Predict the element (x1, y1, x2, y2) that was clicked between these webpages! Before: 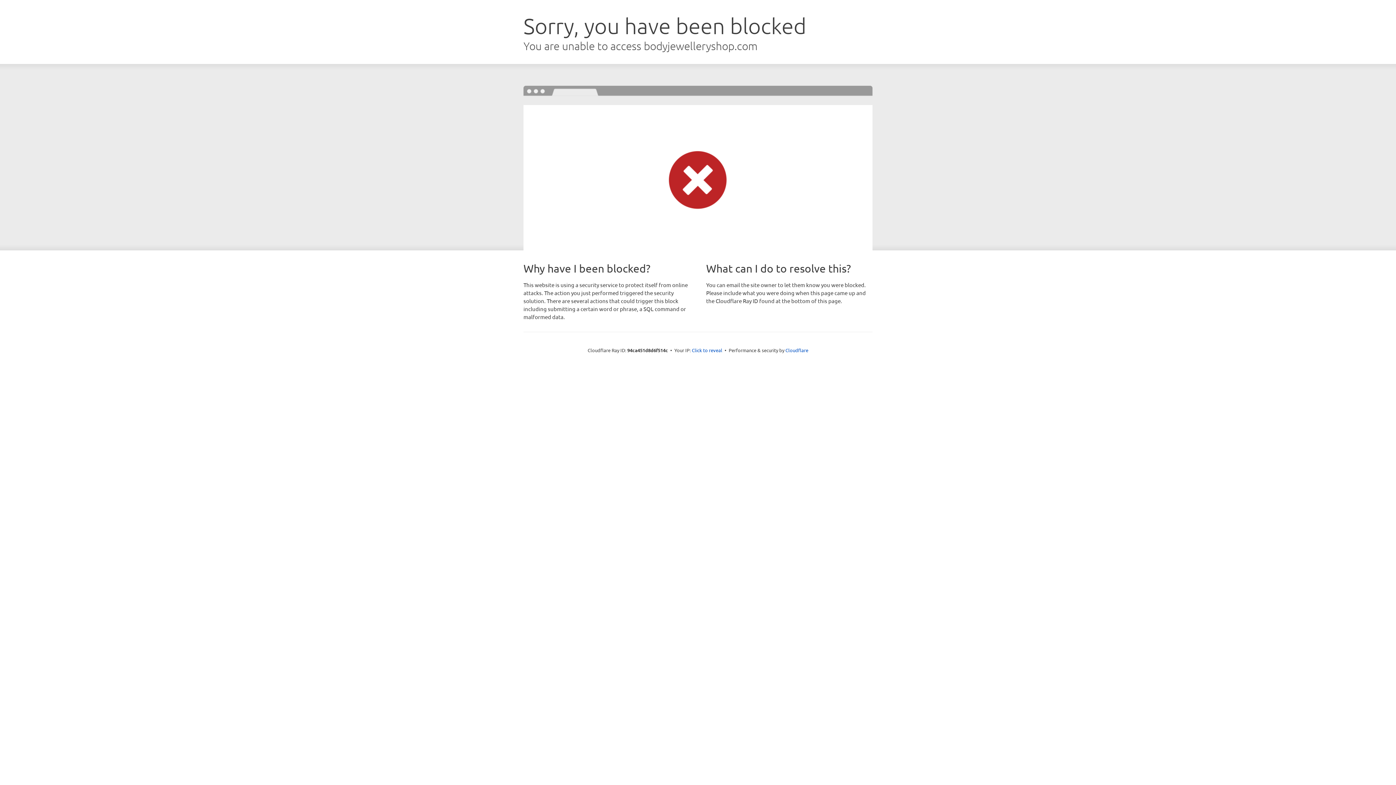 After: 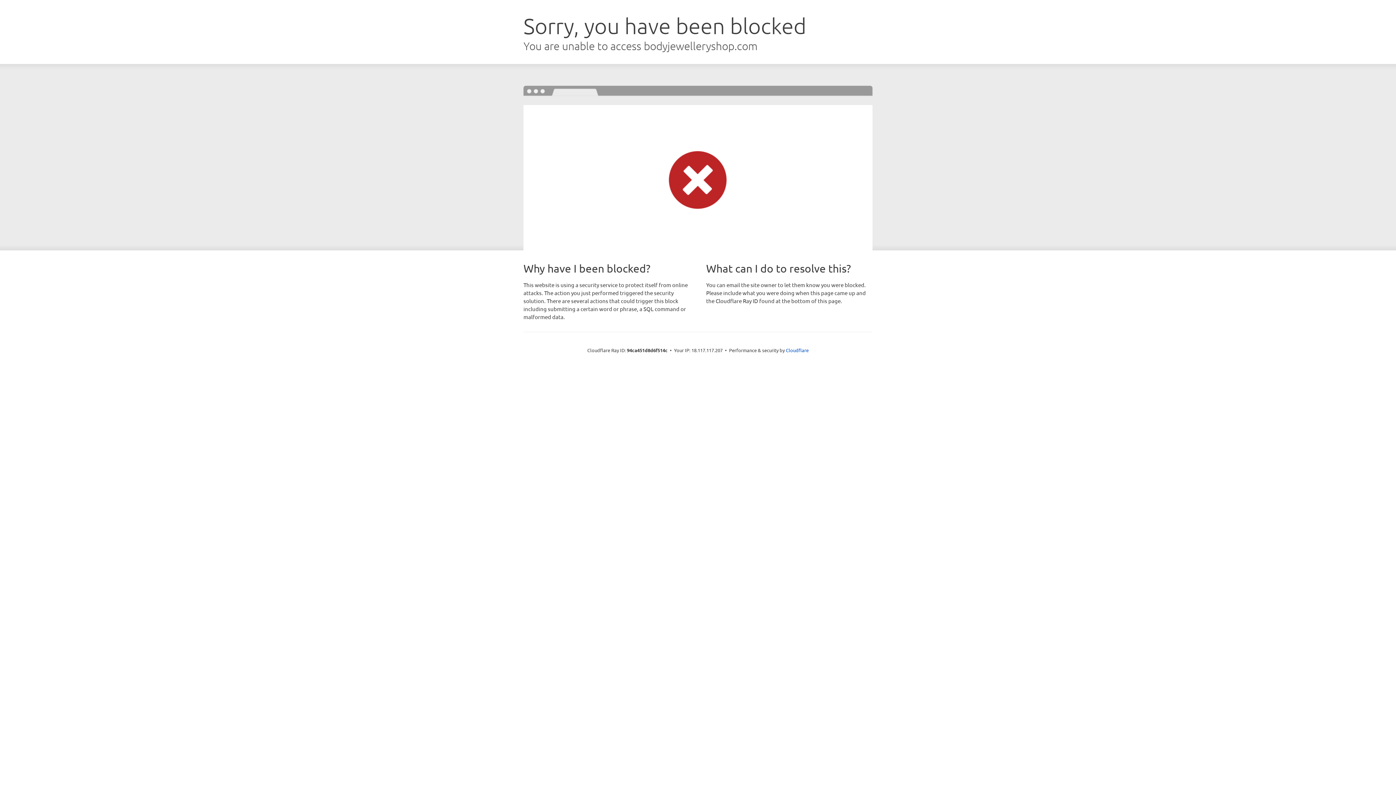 Action: label: Click to reveal bbox: (692, 346, 722, 353)